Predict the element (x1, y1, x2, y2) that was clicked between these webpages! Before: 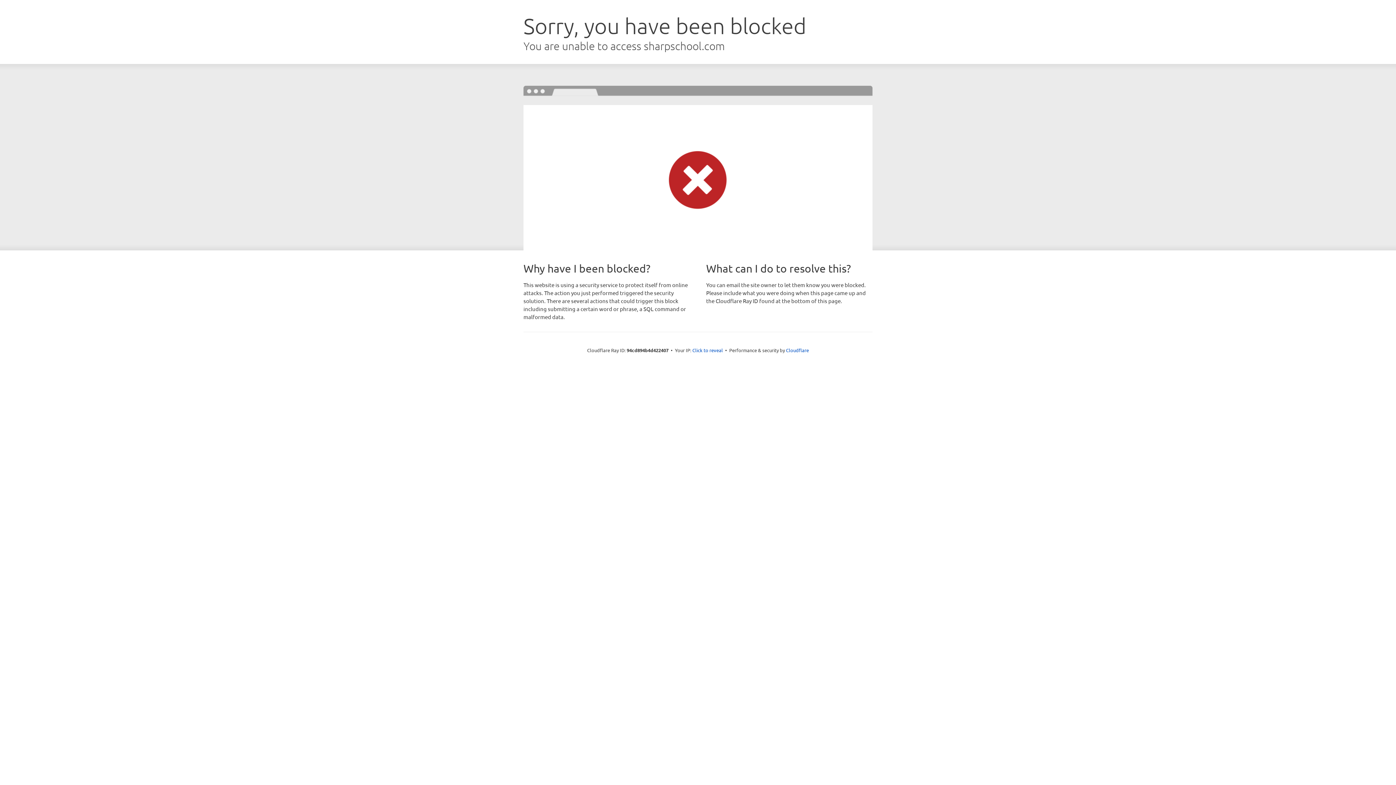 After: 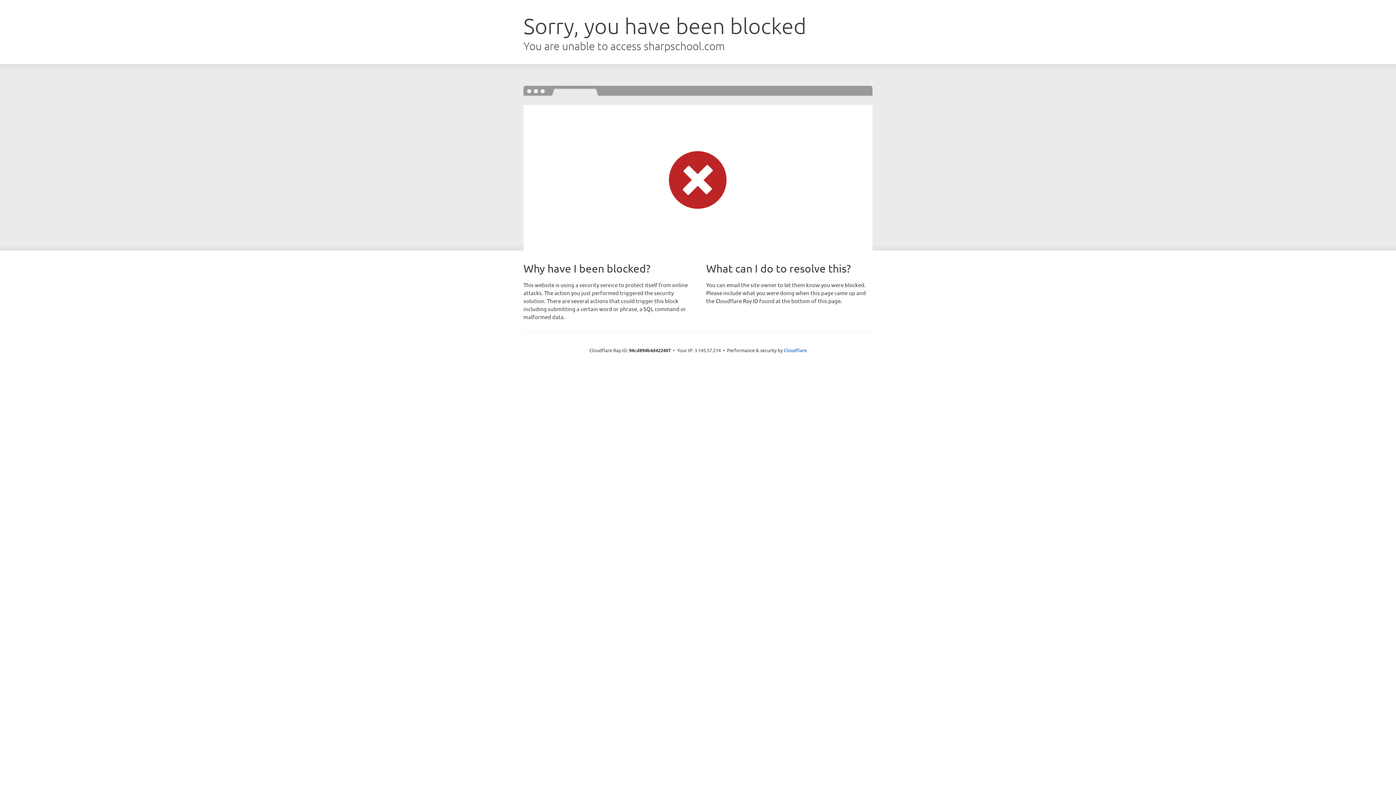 Action: bbox: (692, 346, 723, 353) label: Click to reveal